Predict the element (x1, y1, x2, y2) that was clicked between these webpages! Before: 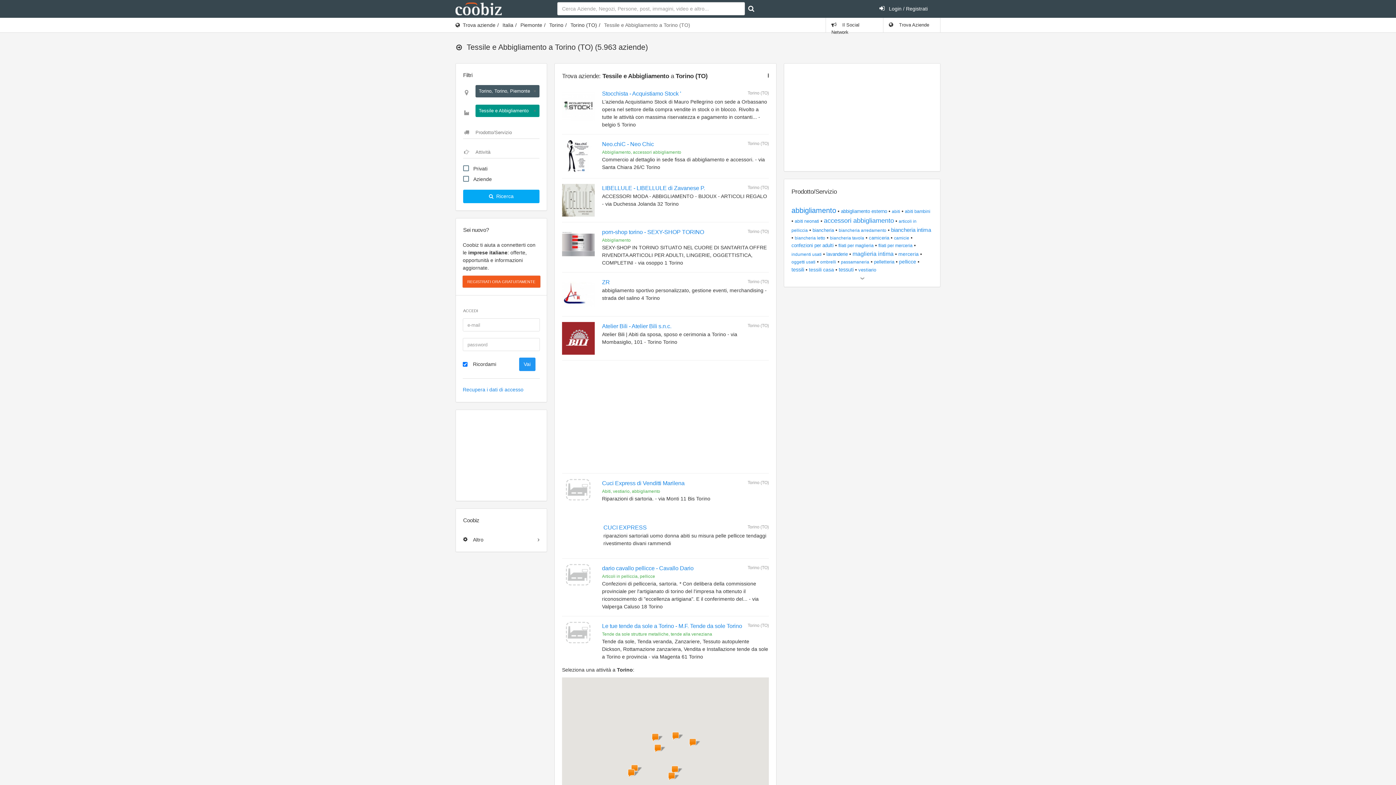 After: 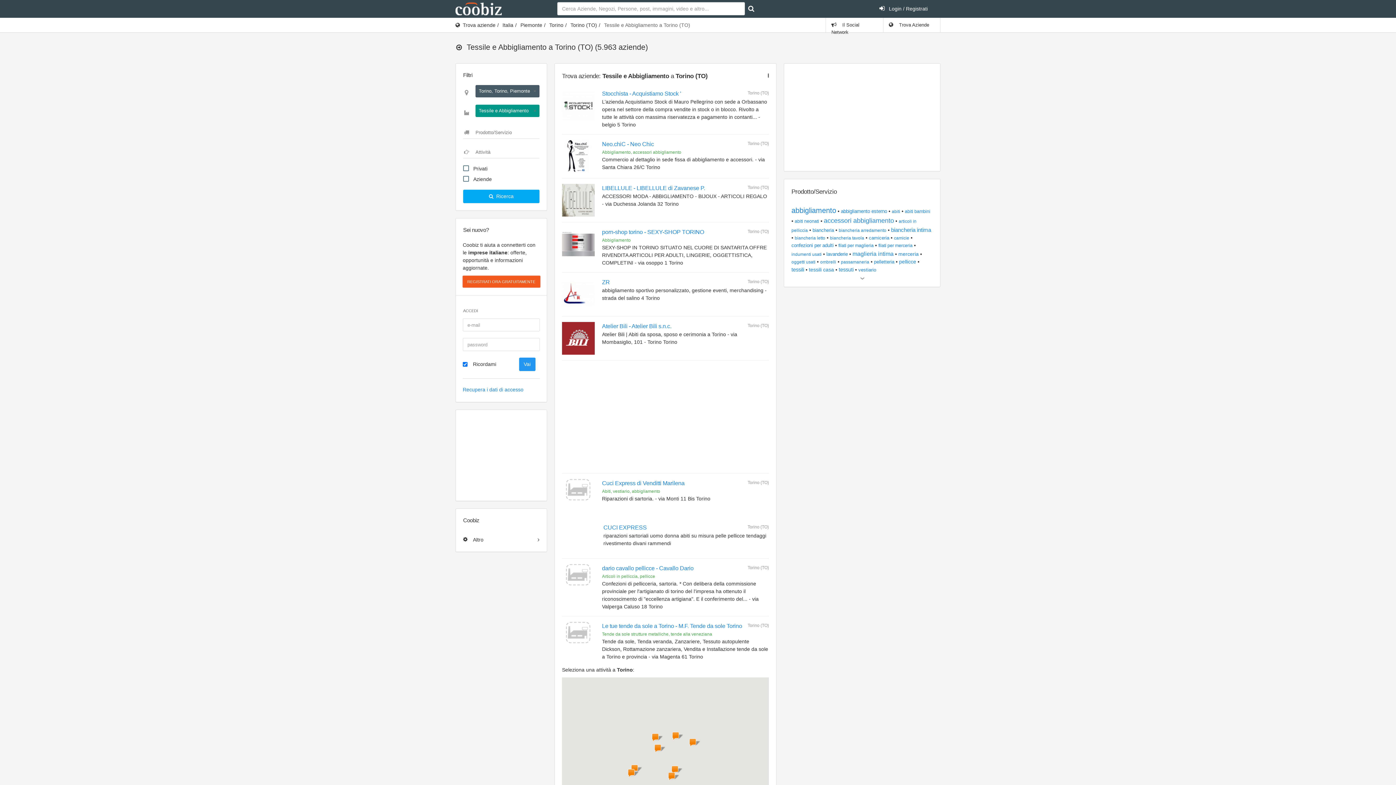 Action: label:  Ricerca bbox: (463, 189, 539, 203)